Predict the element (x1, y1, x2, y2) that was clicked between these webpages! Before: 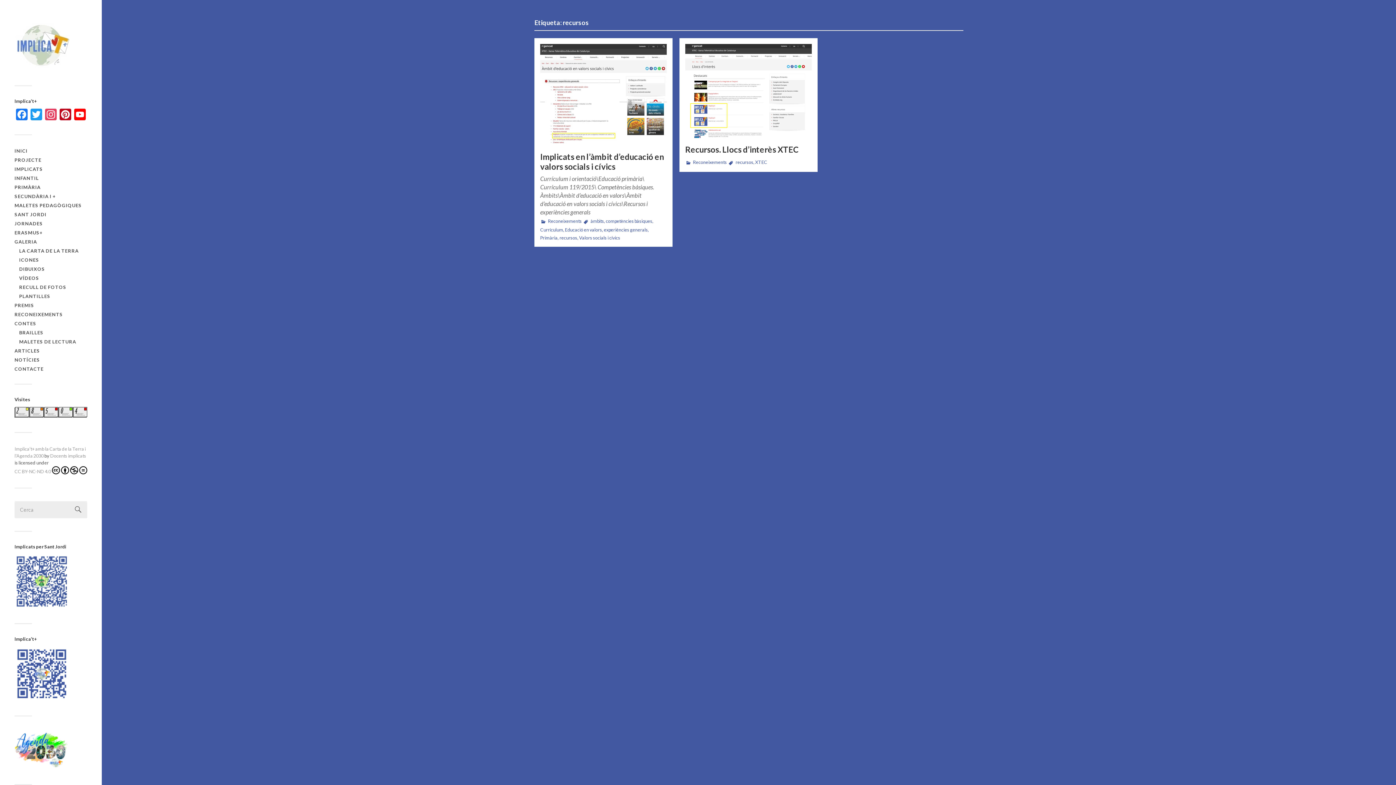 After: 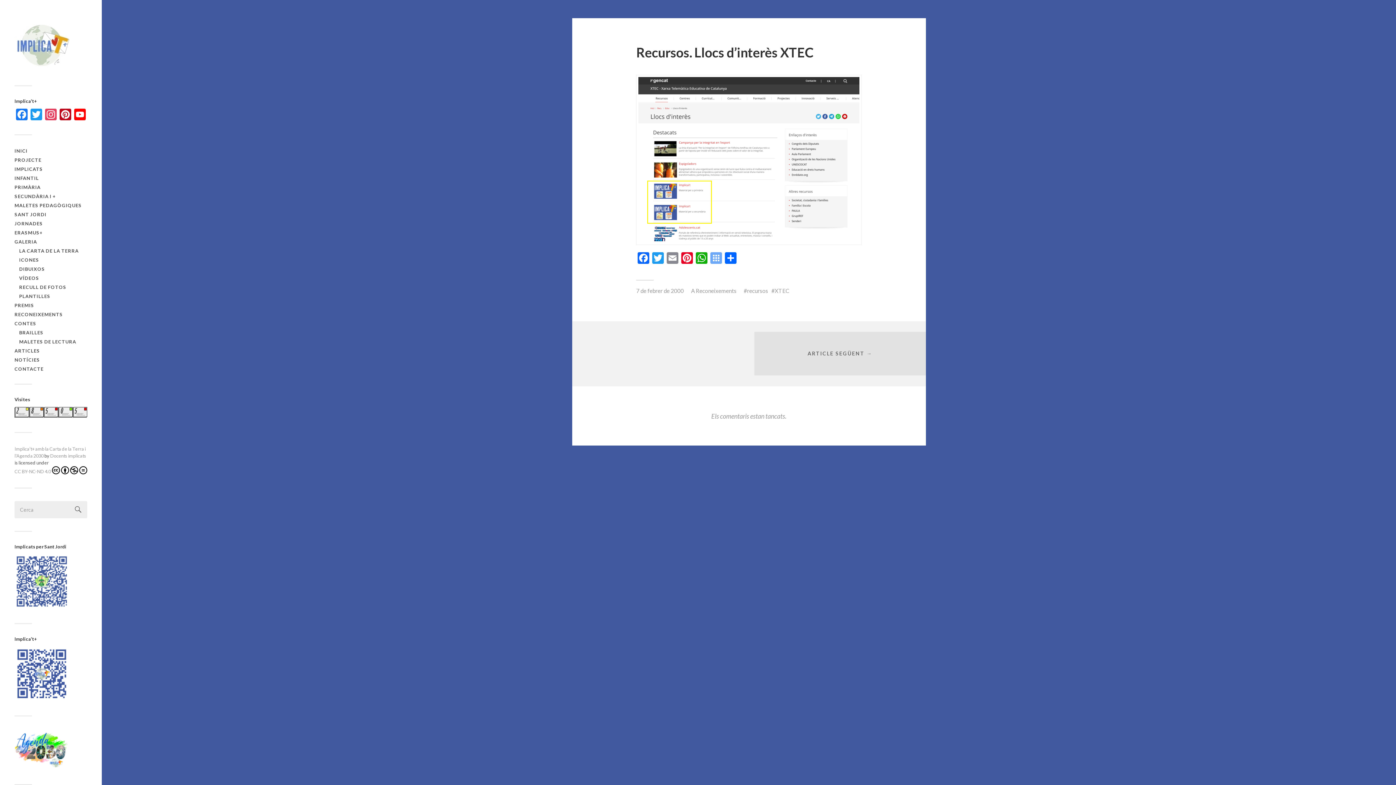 Action: bbox: (685, 44, 811, 138)